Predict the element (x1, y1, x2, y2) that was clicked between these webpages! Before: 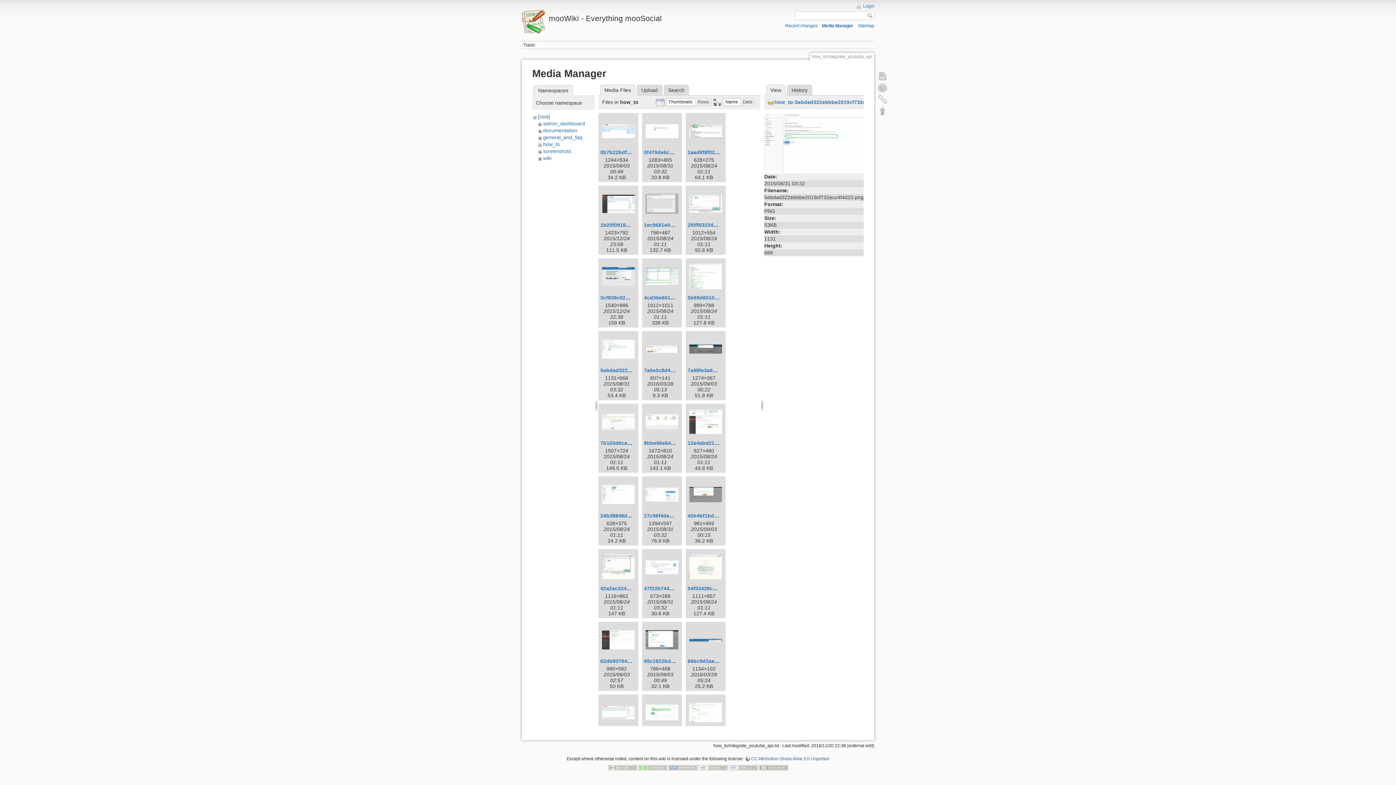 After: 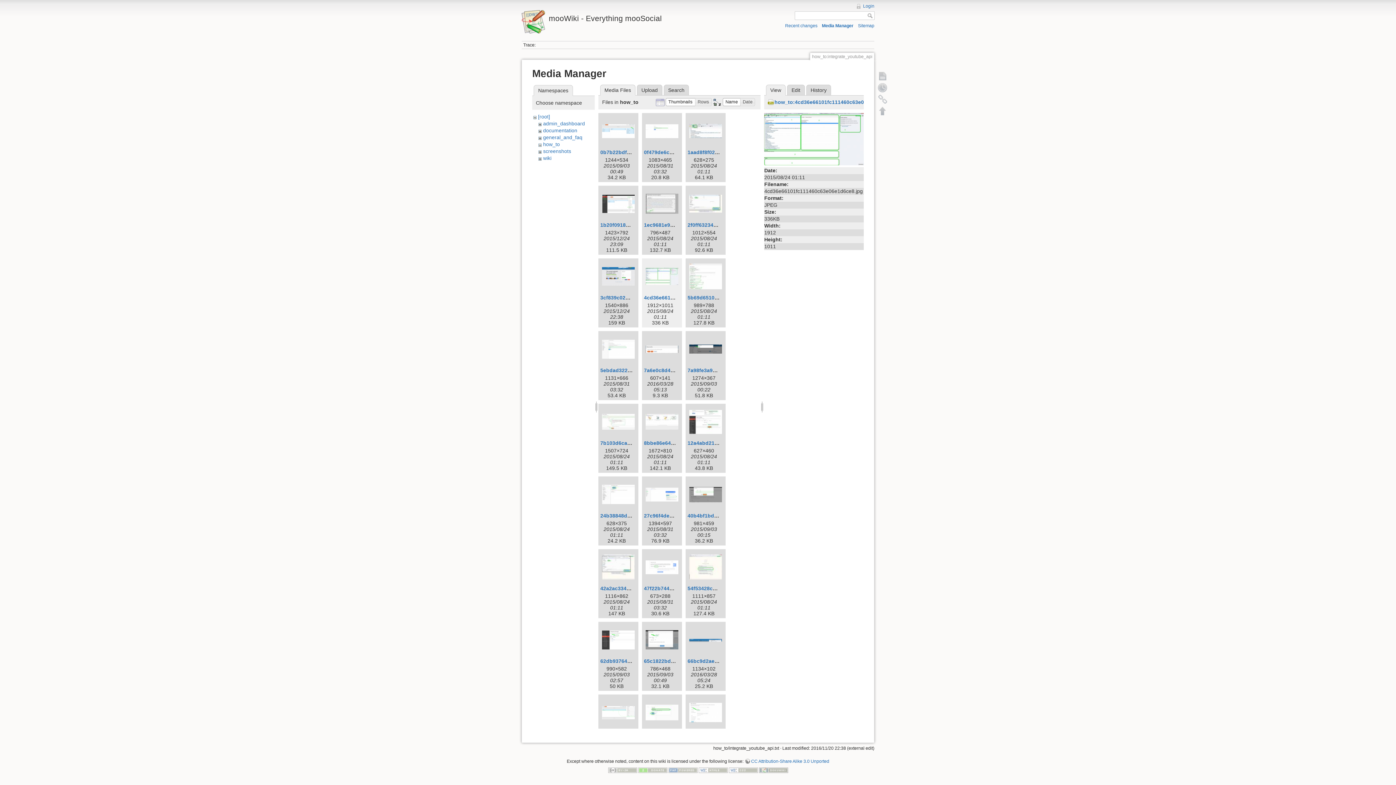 Action: bbox: (644, 260, 680, 292)